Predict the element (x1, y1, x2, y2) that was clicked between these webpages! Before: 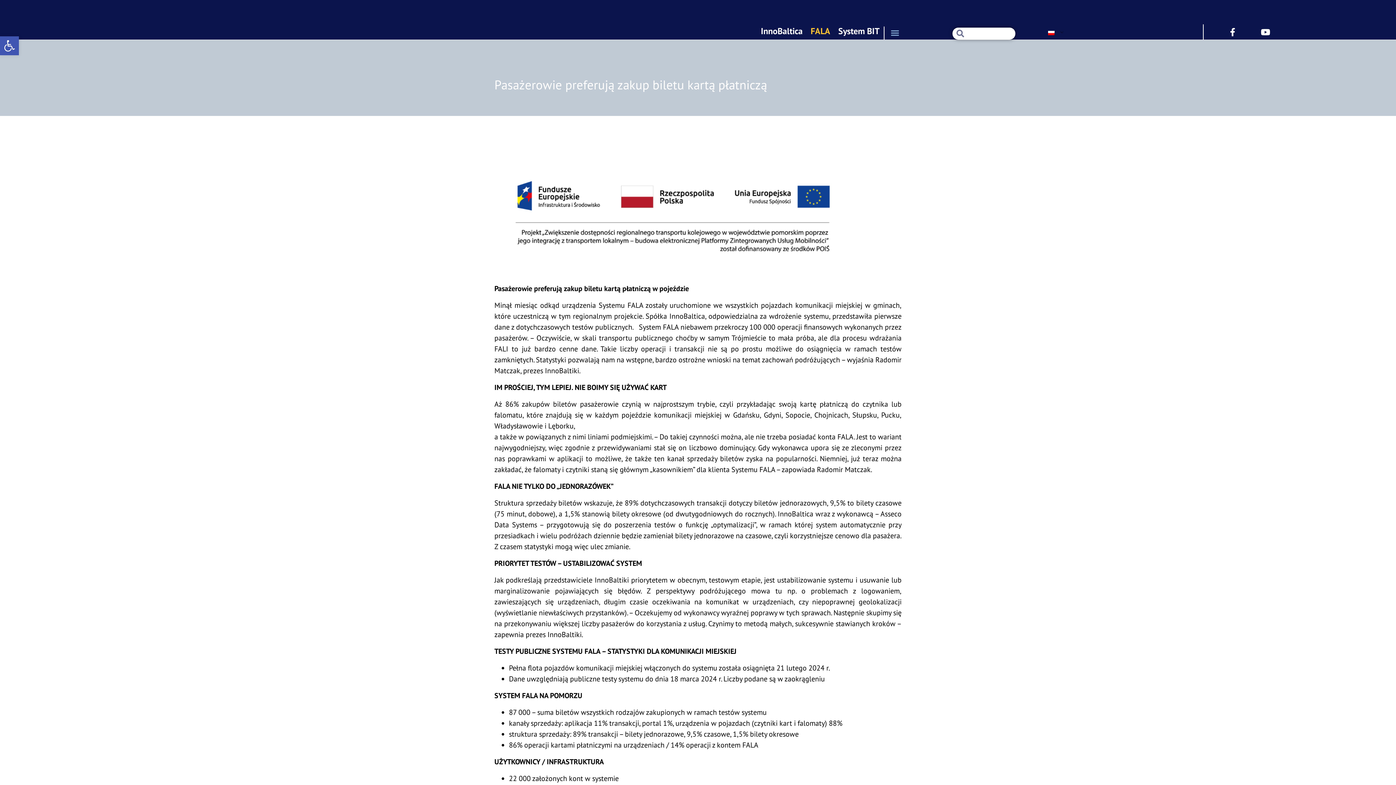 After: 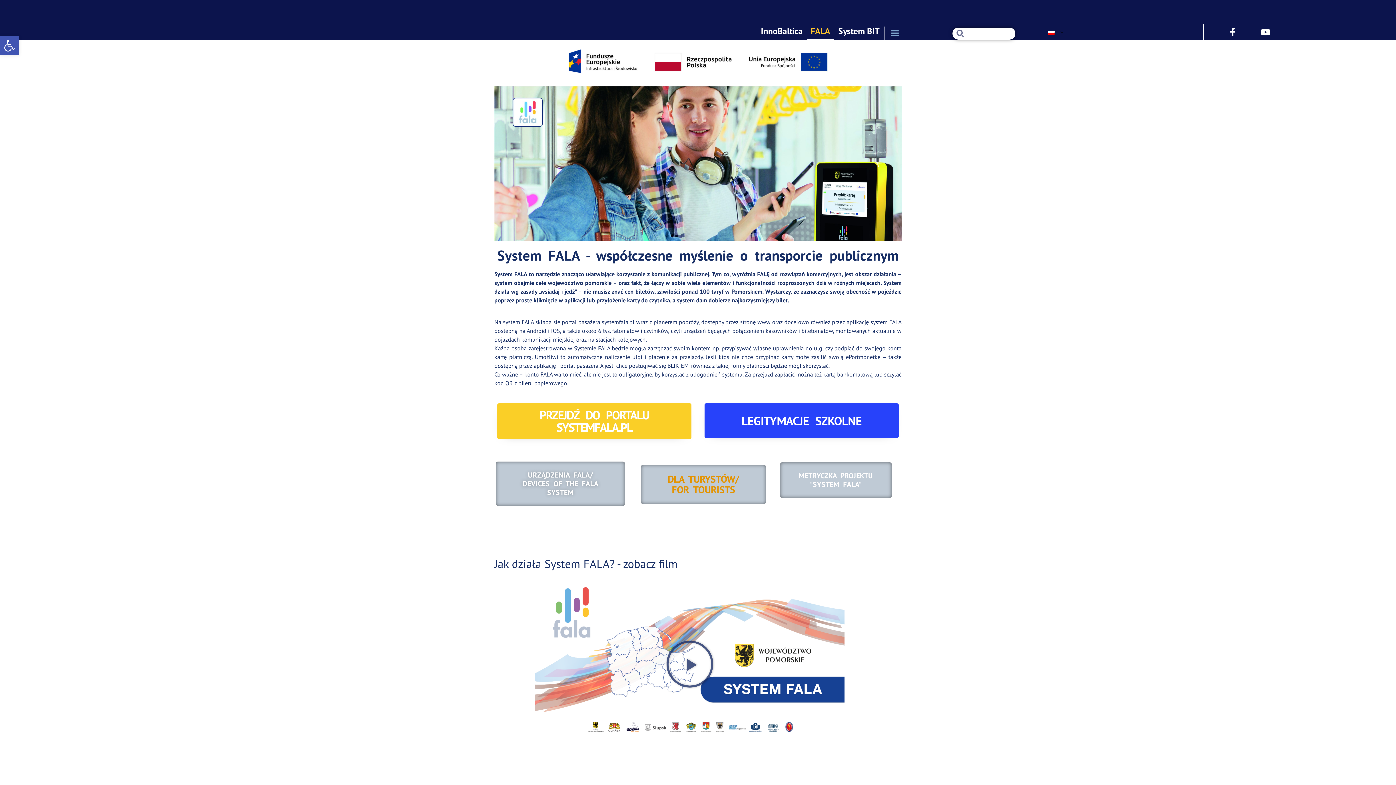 Action: bbox: (806, 22, 834, 39) label: FALA